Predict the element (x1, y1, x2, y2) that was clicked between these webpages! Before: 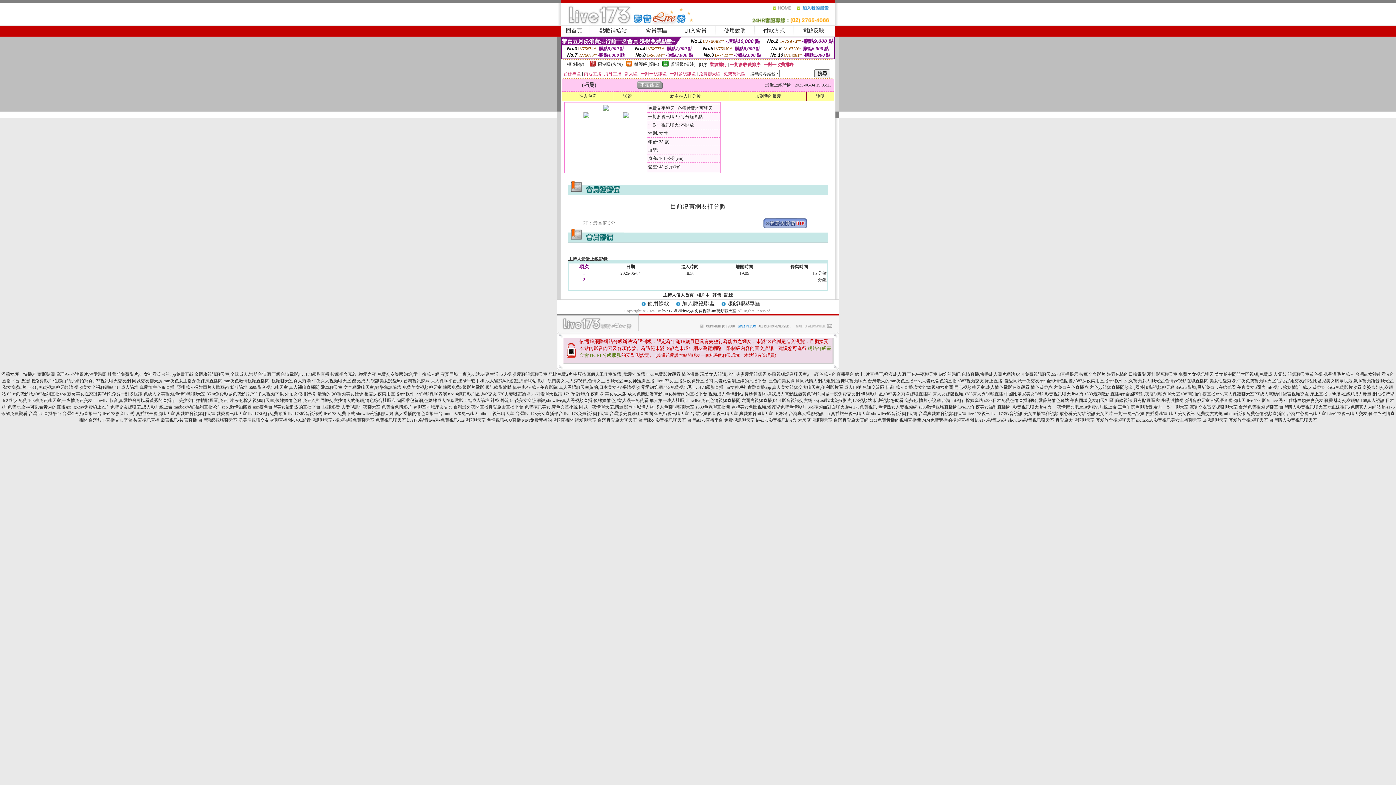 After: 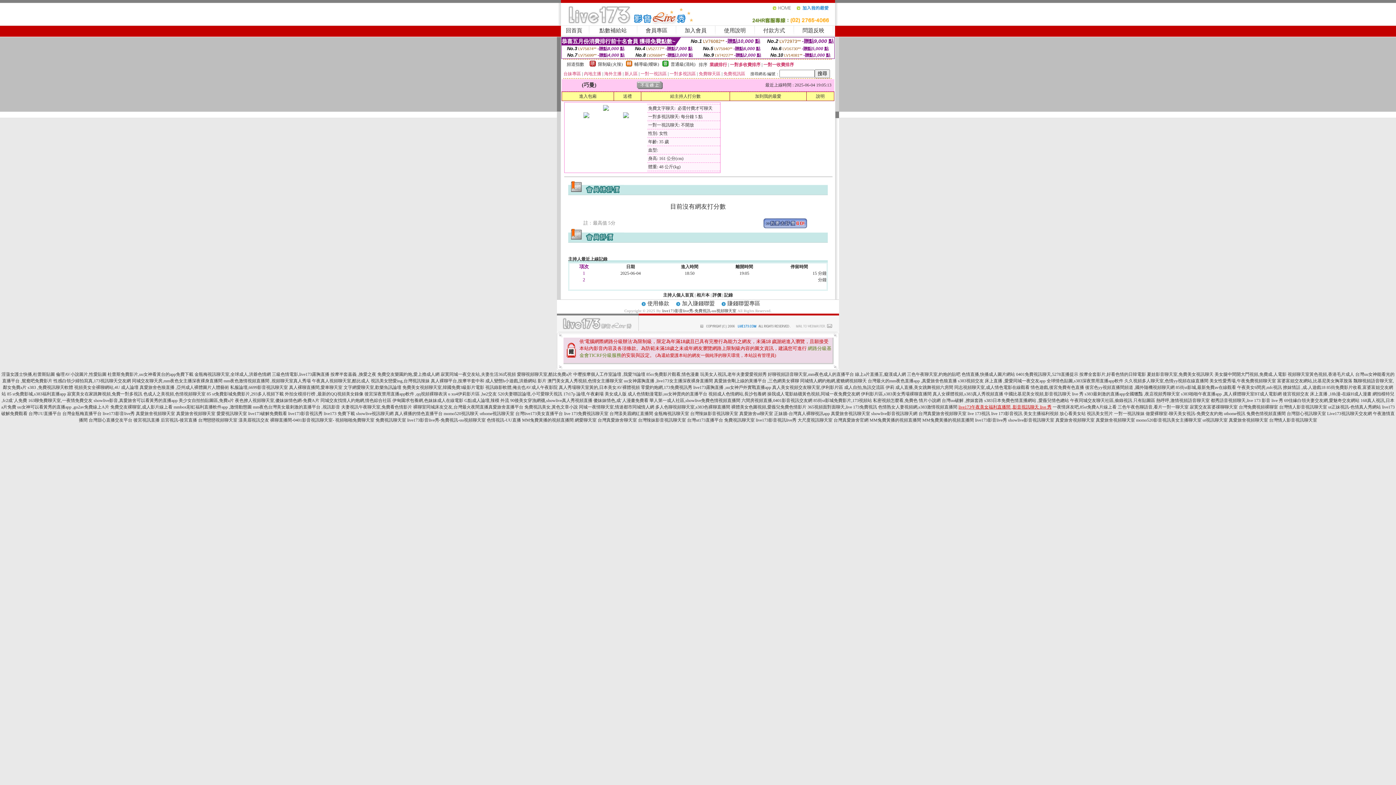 Action: label: live173午夜美女福利直播間 ,影音視訊聊天 live 秀 bbox: (958, 404, 1051, 409)